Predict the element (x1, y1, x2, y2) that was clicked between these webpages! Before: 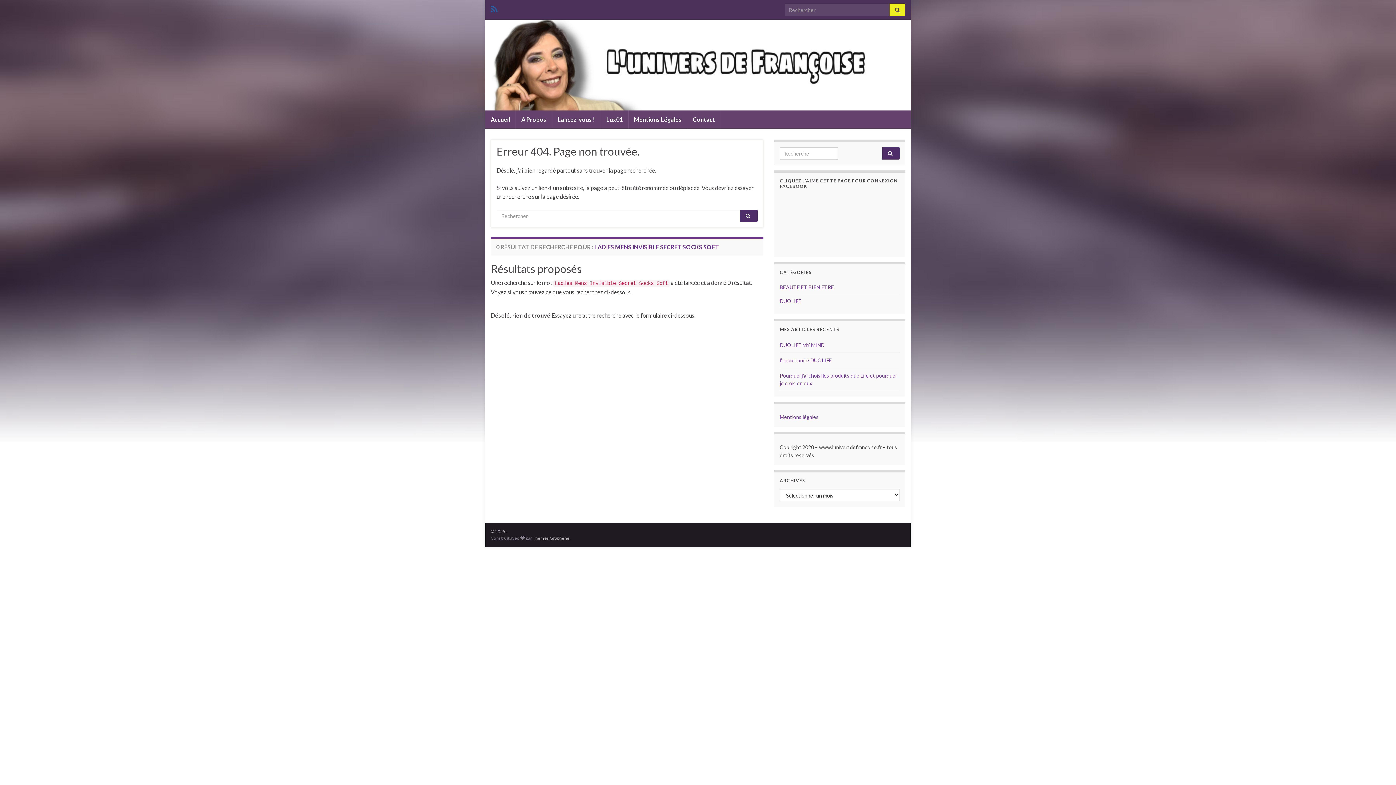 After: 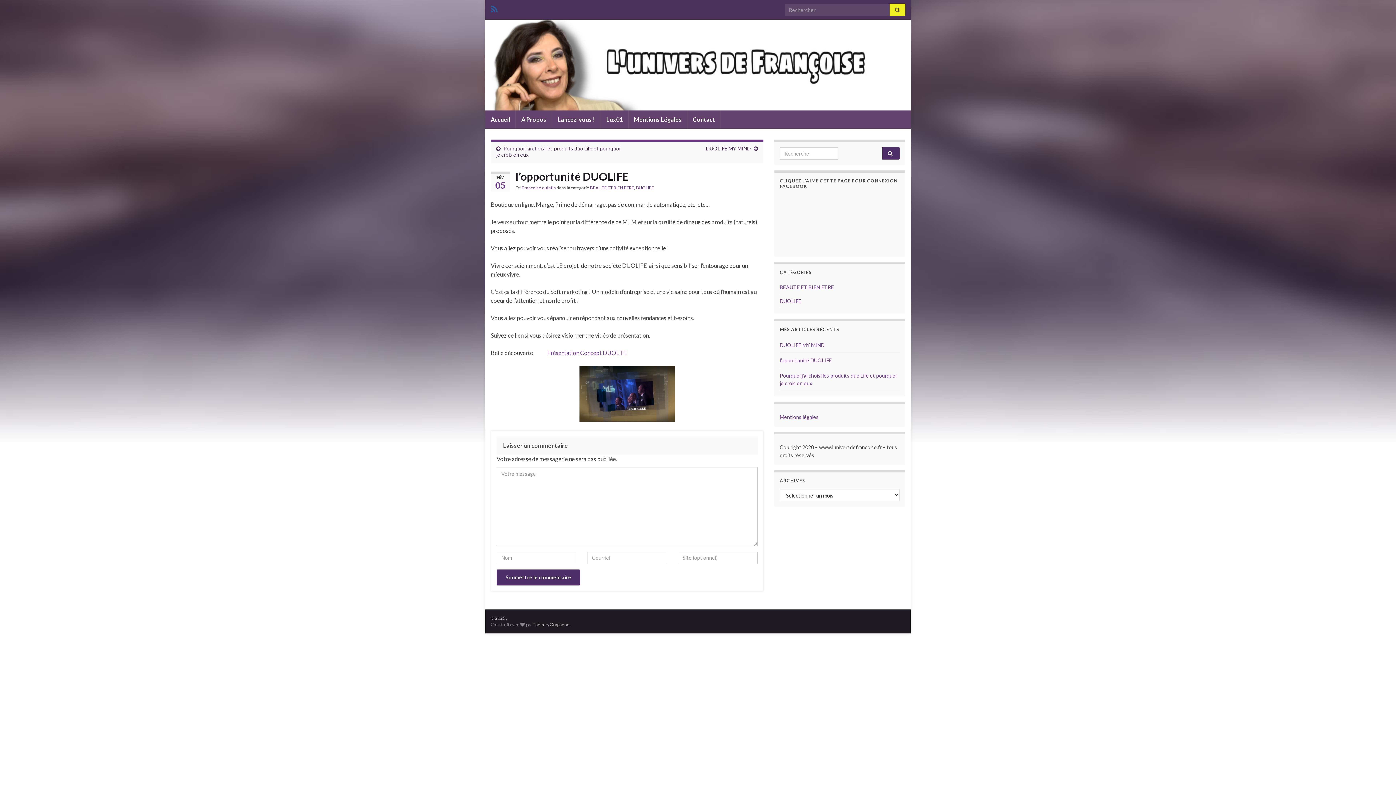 Action: label: l’opportunité DUOLIFE bbox: (780, 357, 832, 363)